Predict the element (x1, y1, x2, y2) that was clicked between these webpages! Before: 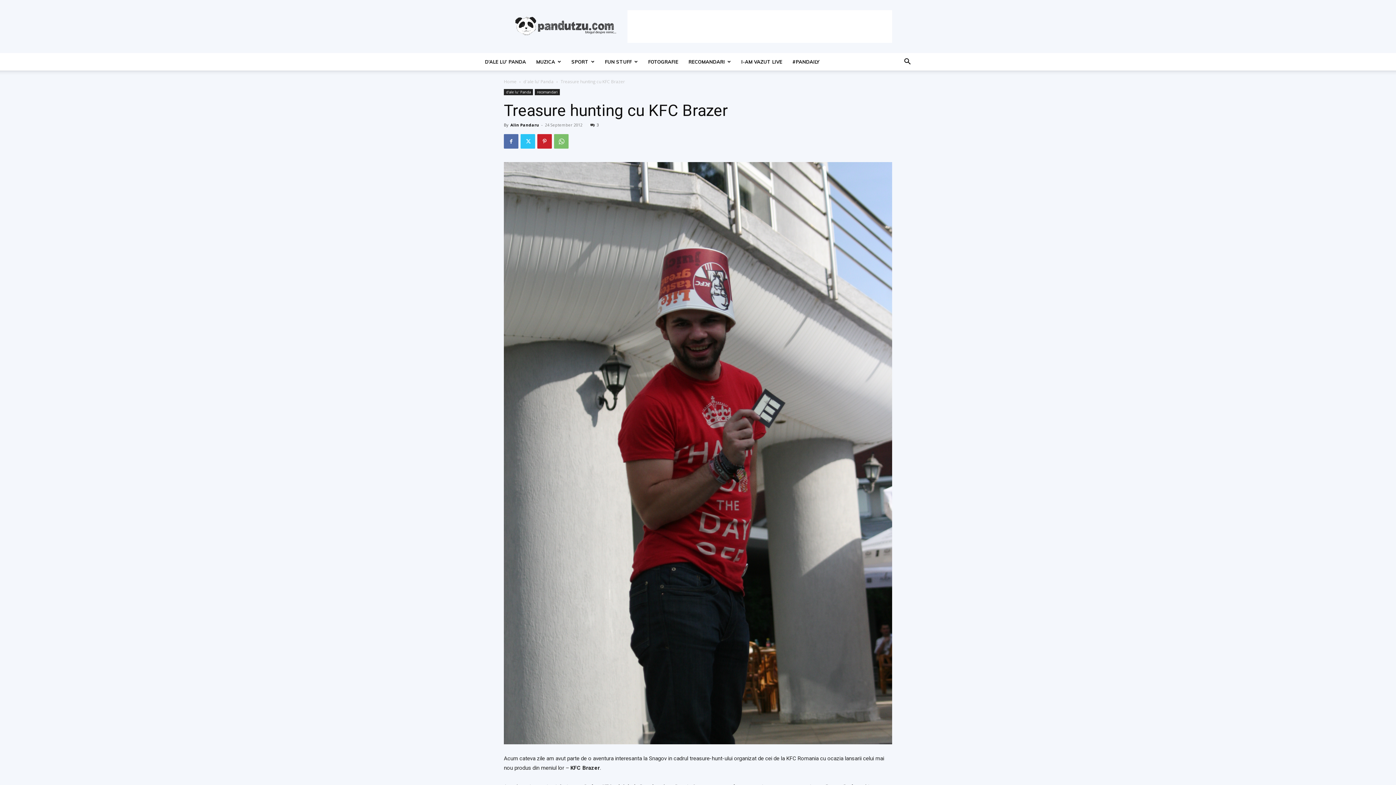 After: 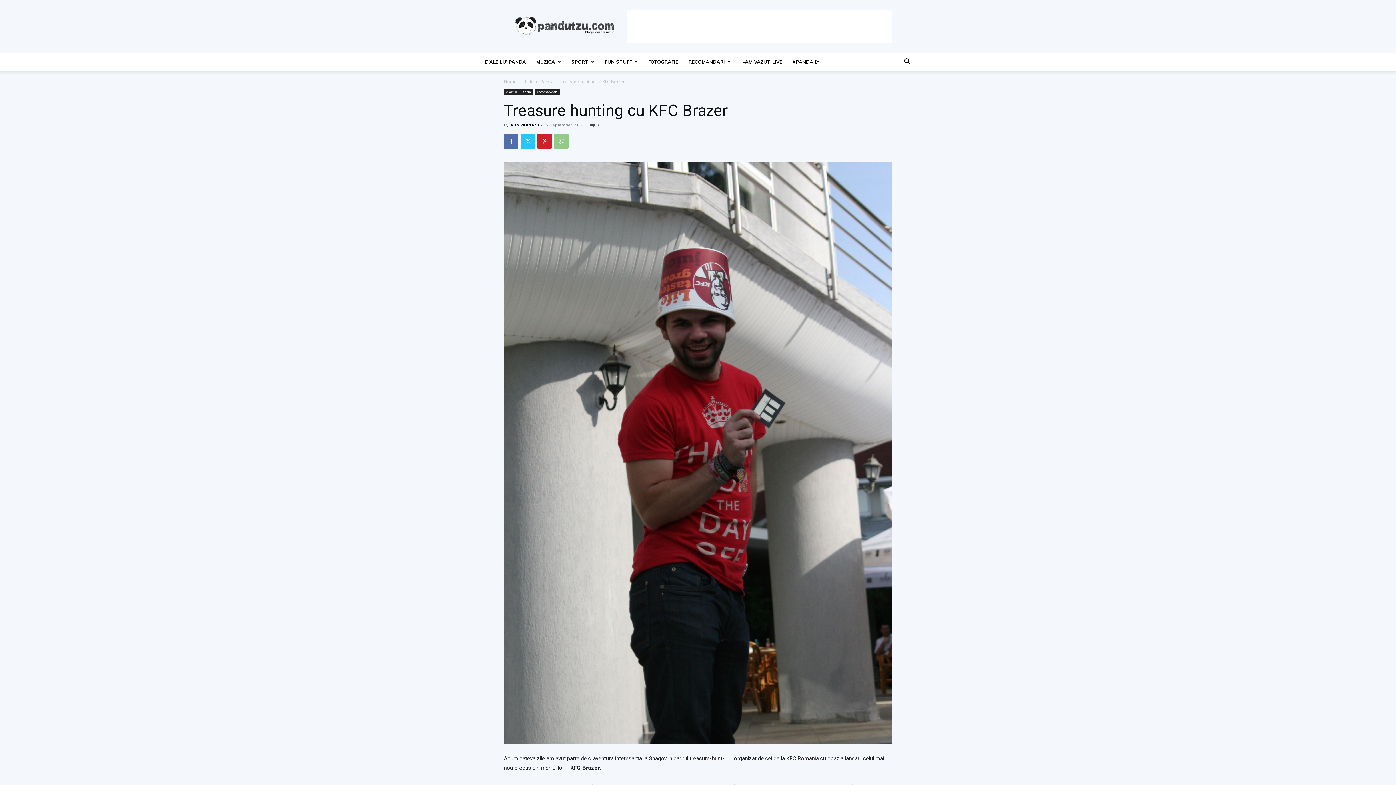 Action: bbox: (554, 134, 568, 148)